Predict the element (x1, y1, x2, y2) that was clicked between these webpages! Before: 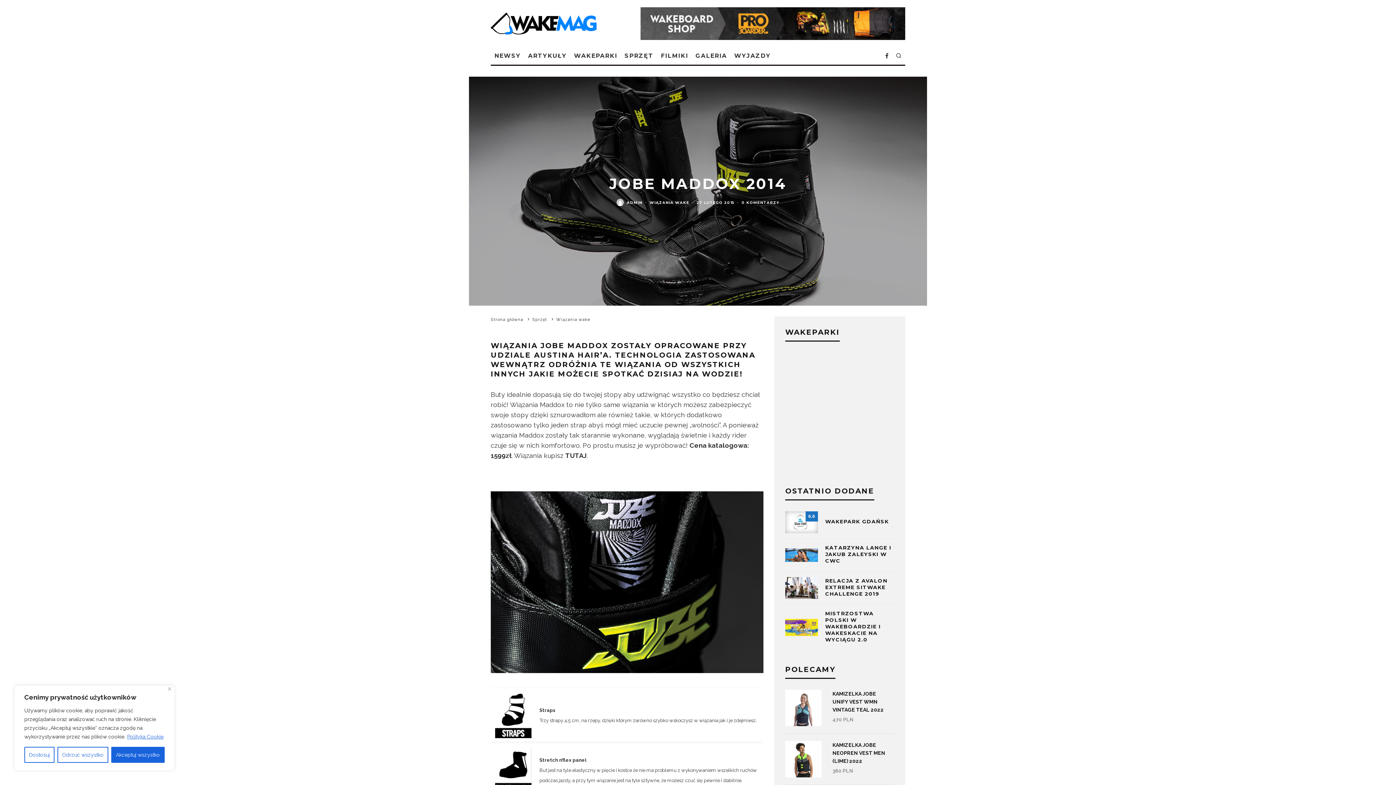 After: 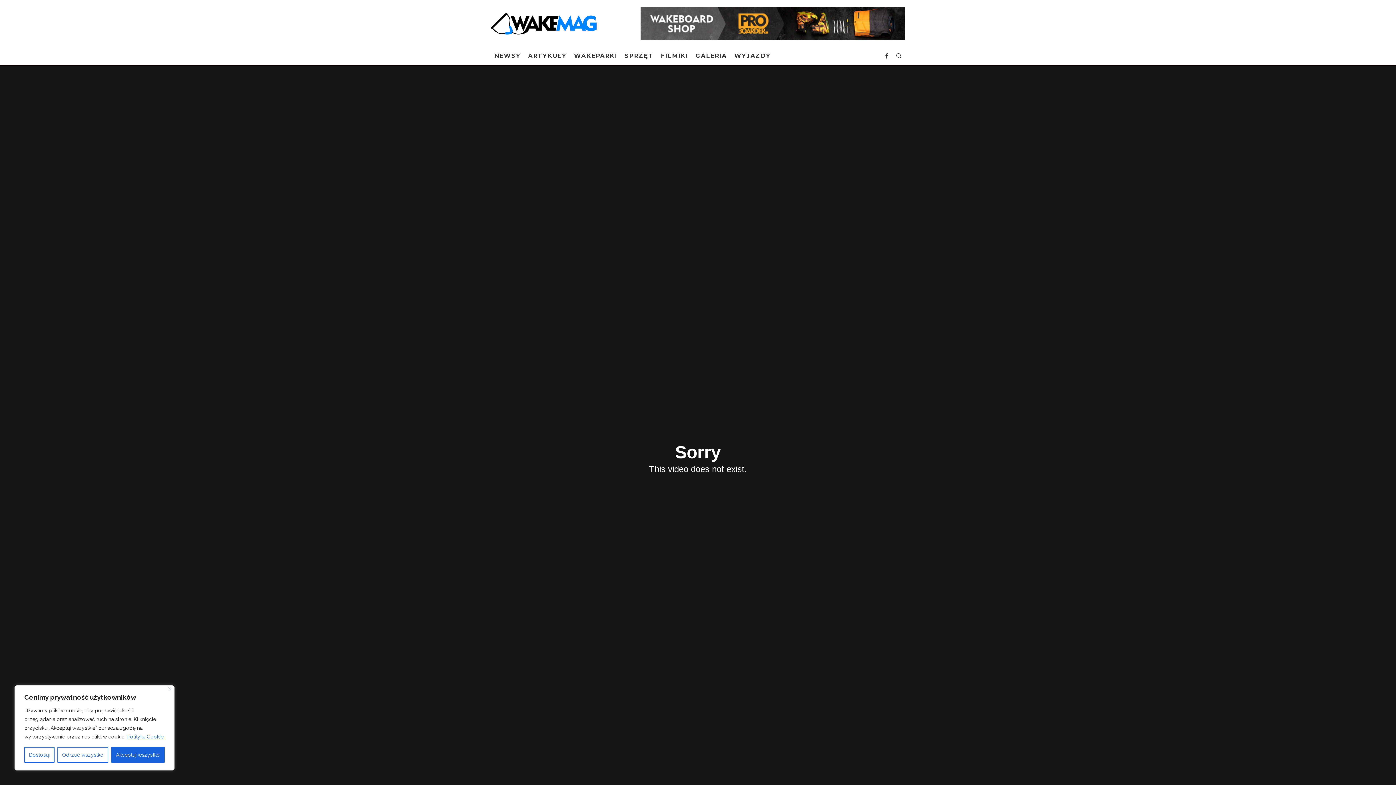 Action: label: KATARZYNA LANGE I JAKUB ZALEYSKI W CWC bbox: (825, 544, 891, 564)